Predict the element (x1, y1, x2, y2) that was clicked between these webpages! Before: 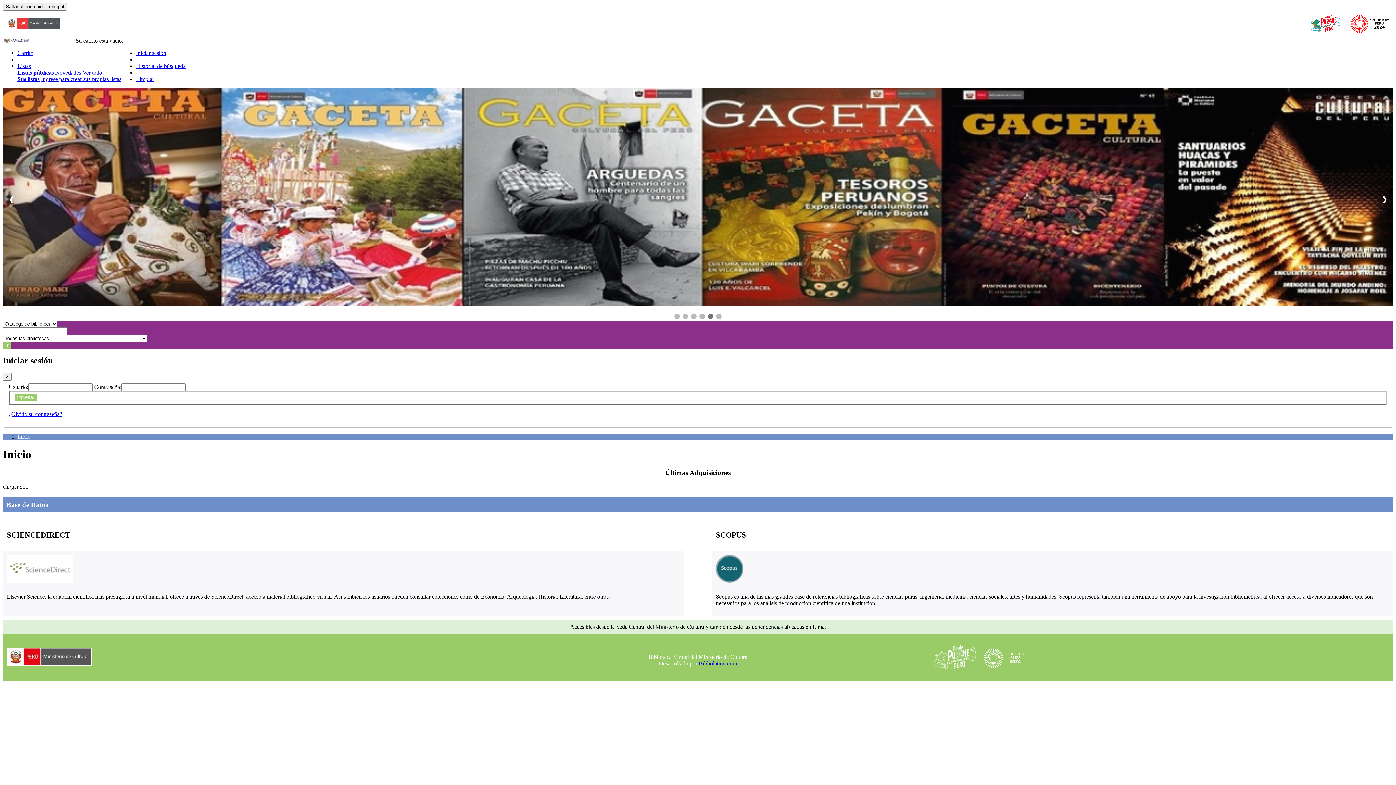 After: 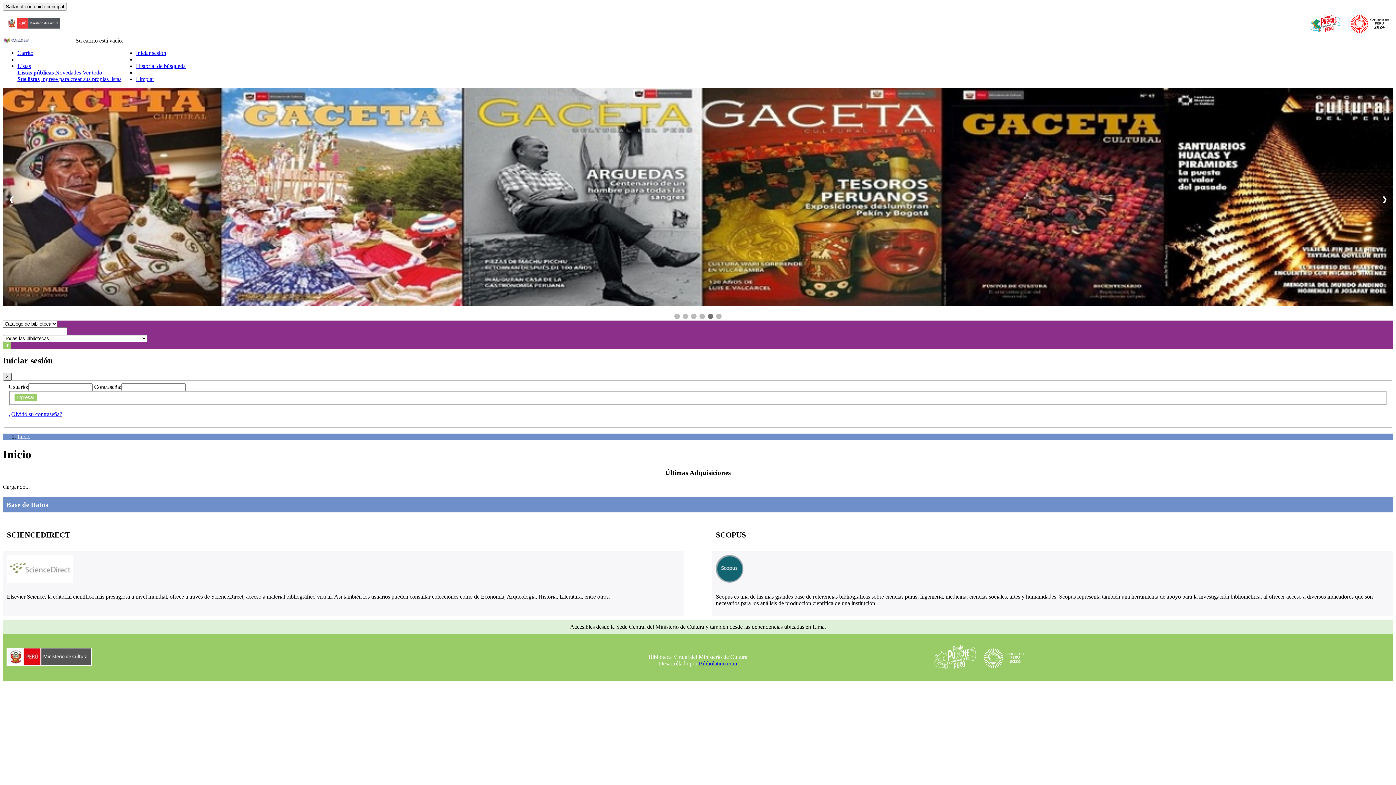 Action: bbox: (2, 373, 11, 380) label: Cerrar